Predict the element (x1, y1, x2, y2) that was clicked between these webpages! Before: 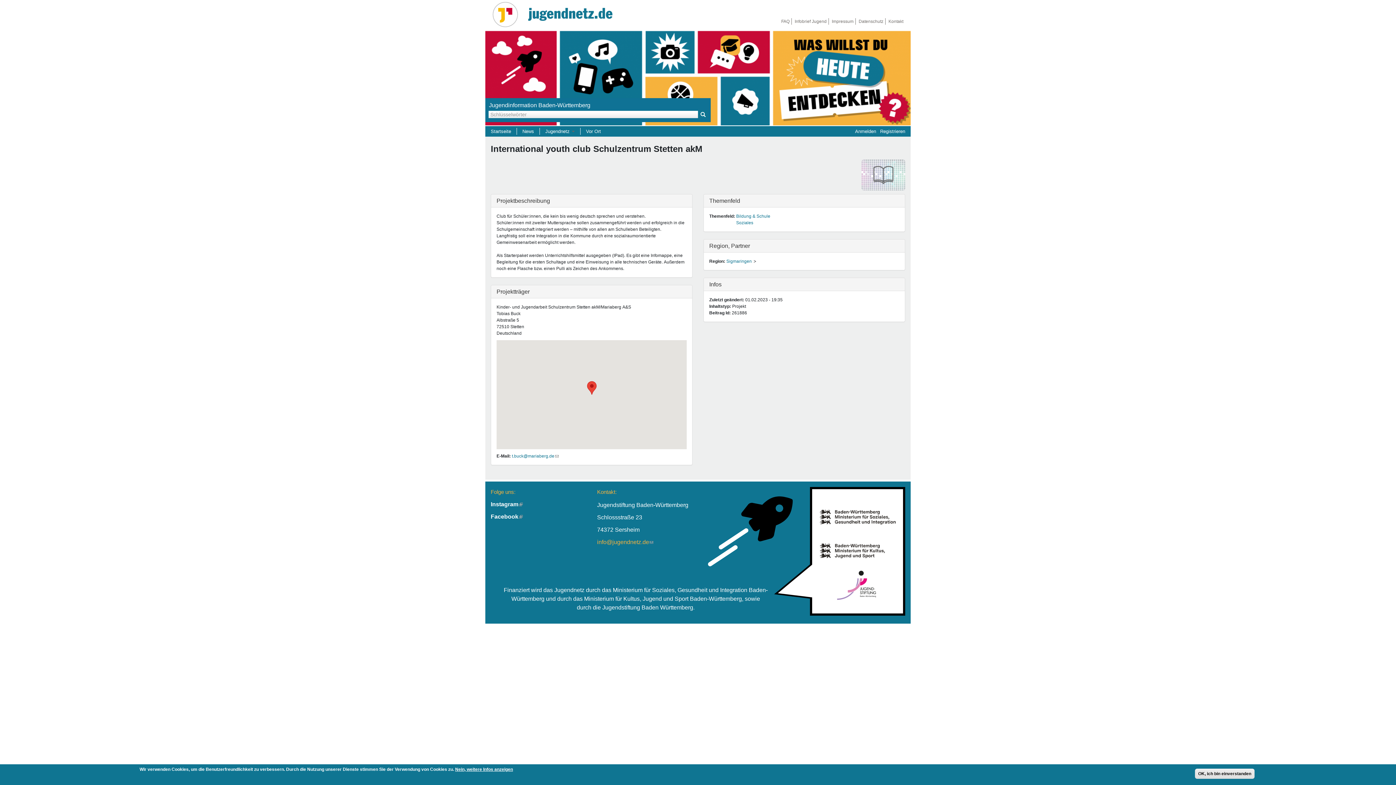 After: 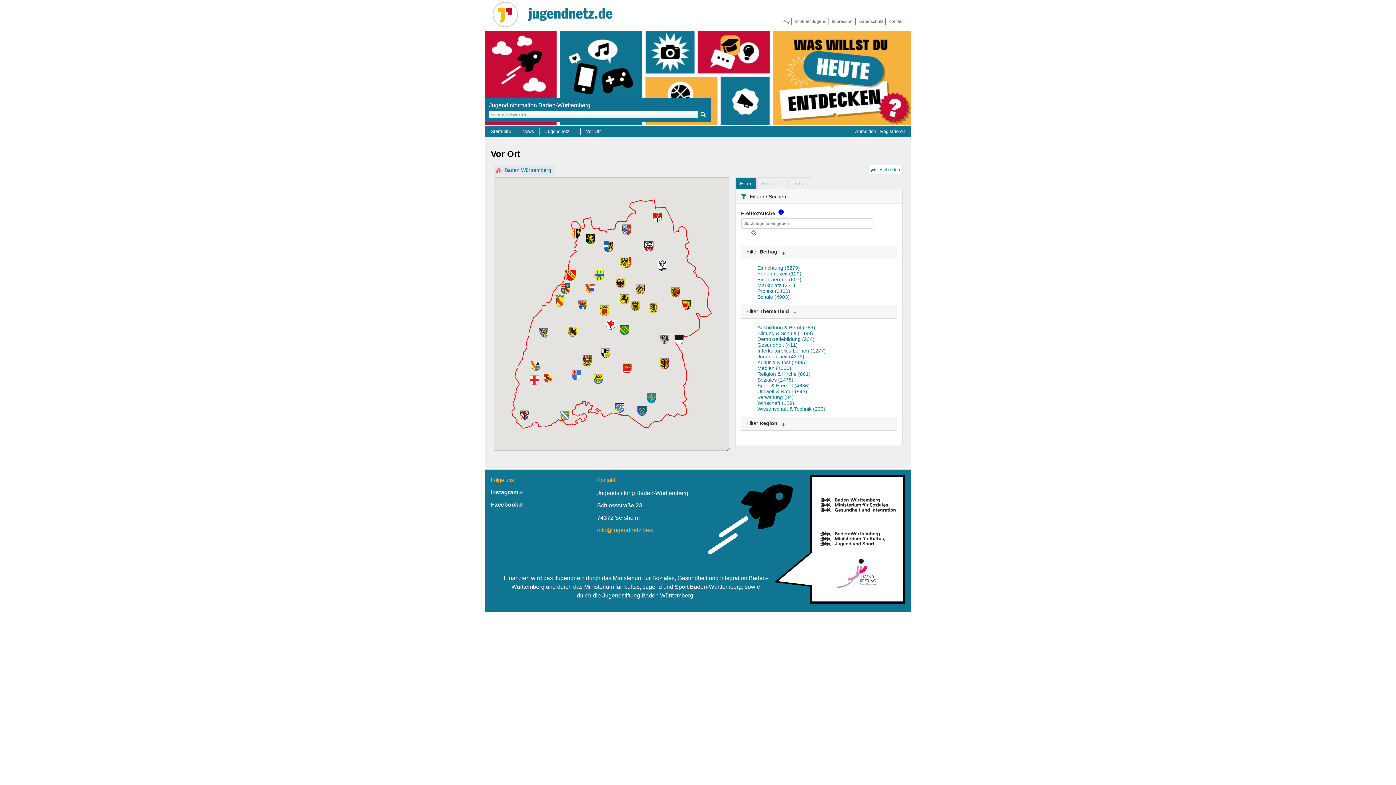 Action: label: Vor Ort bbox: (580, 128, 606, 134)